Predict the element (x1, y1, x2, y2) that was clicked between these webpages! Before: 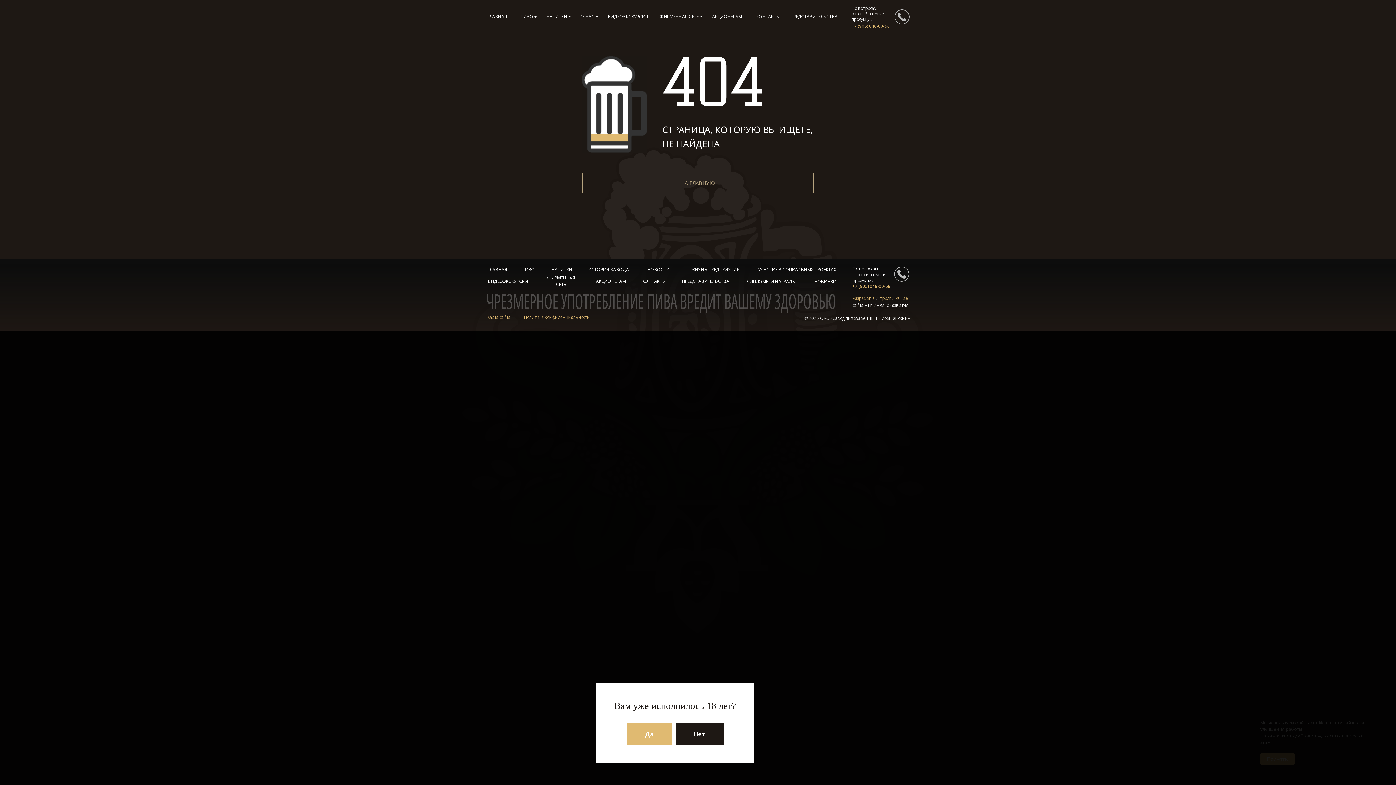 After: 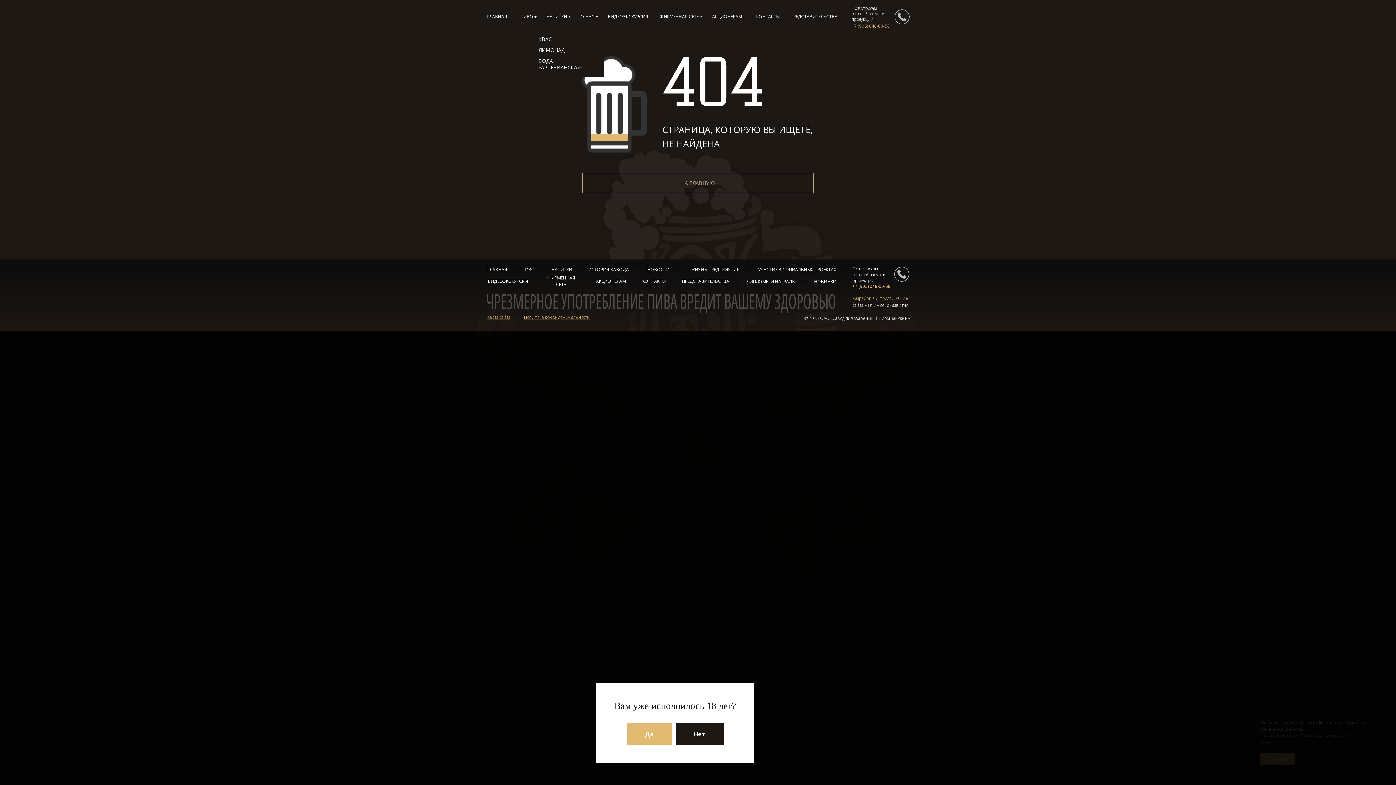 Action: bbox: (564, 12, 570, 20)